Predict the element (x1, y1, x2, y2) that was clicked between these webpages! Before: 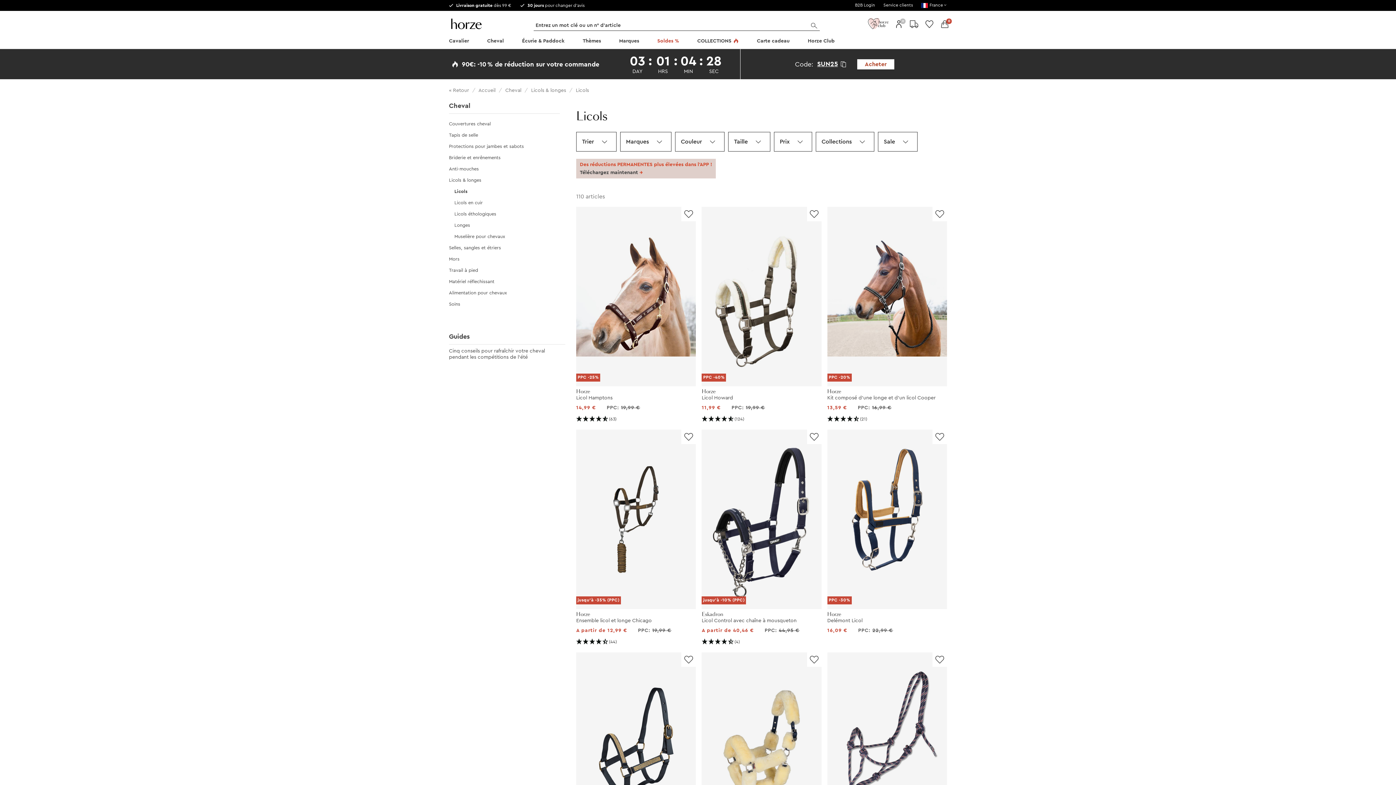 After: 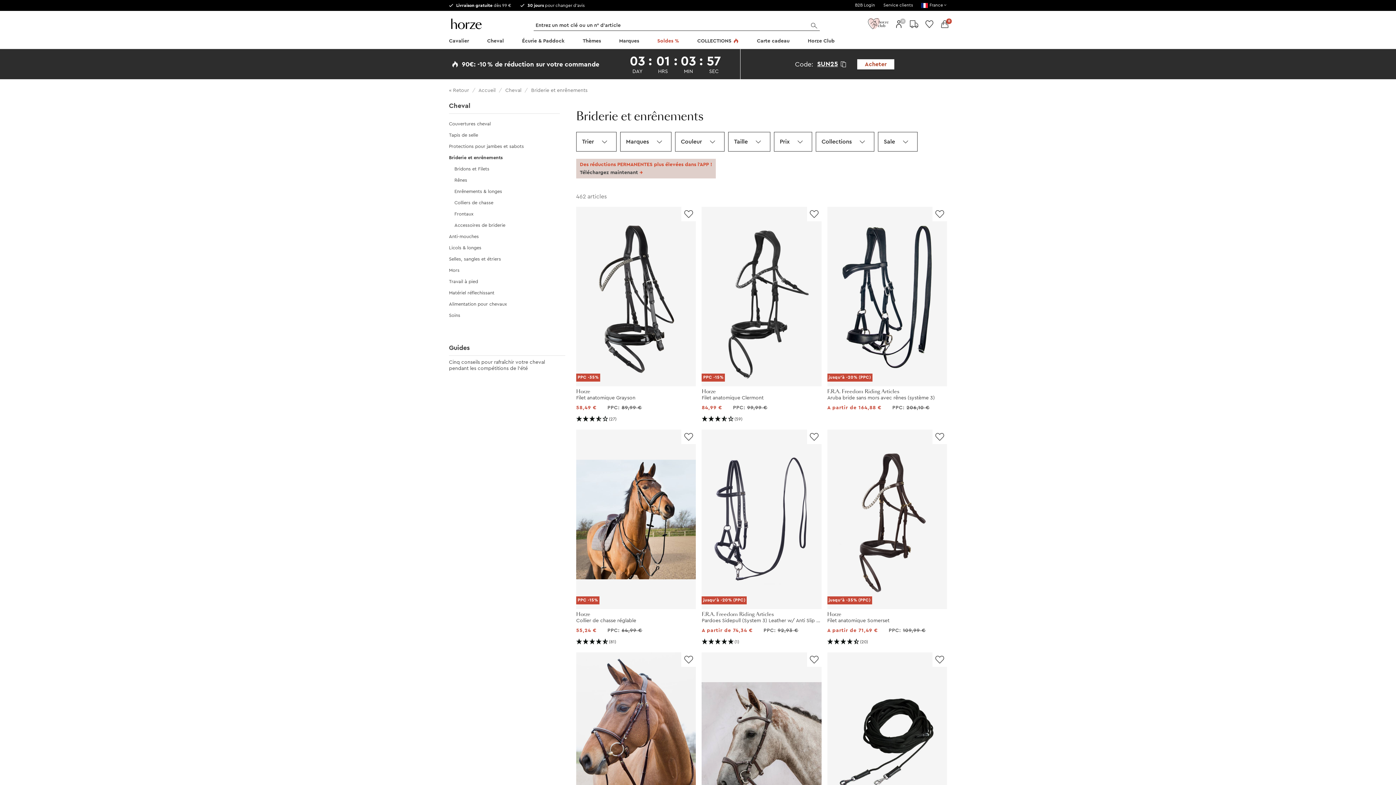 Action: label: Briderie et enrênements bbox: (449, 155, 500, 160)